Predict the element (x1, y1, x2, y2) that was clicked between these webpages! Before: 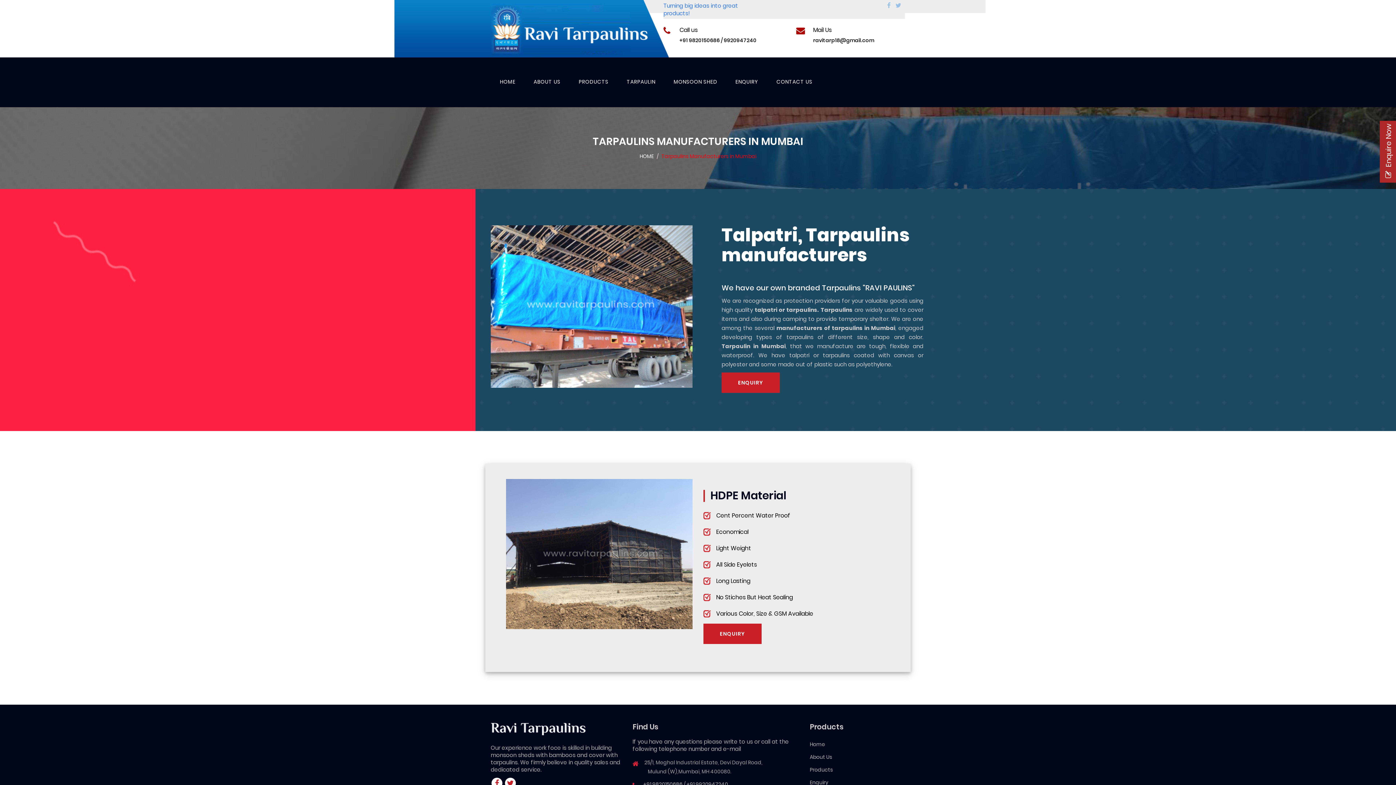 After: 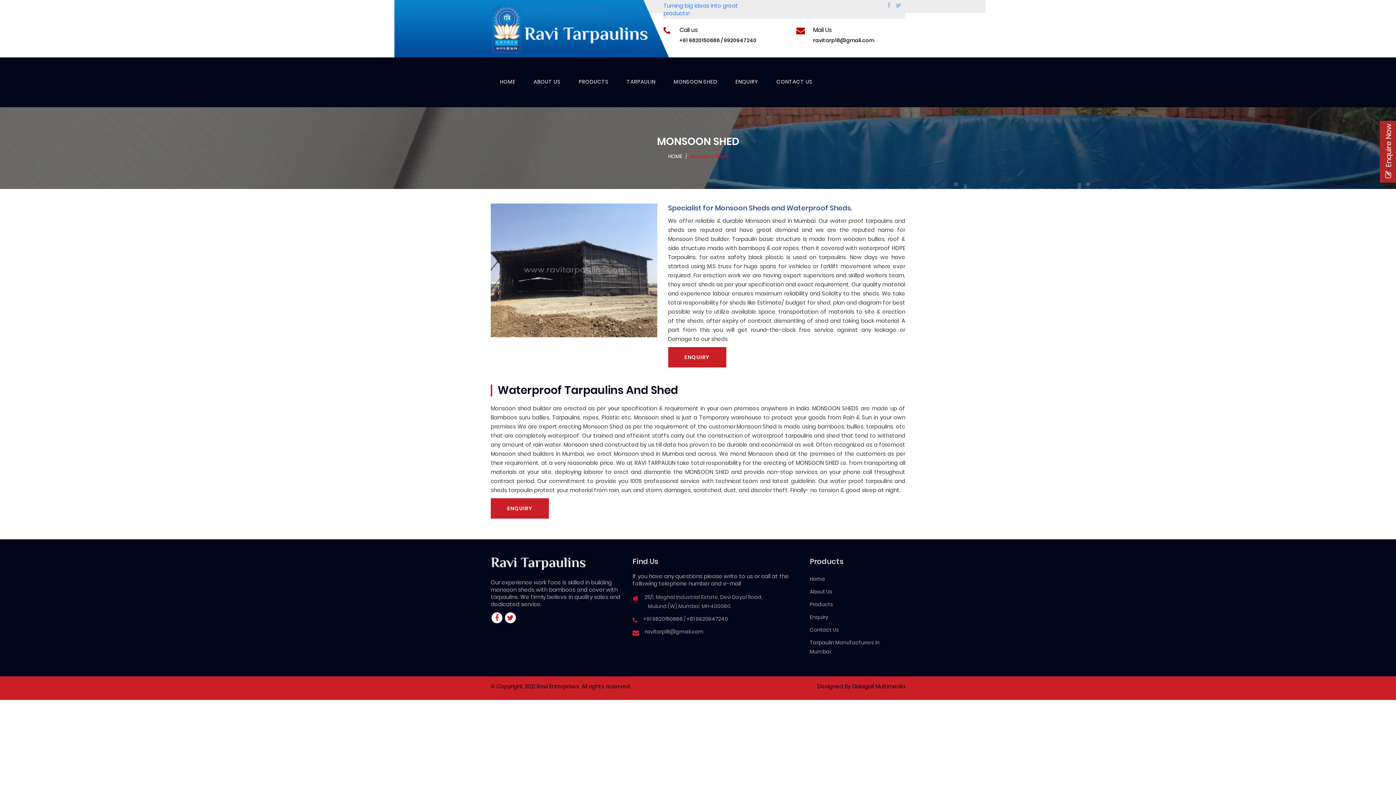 Action: bbox: (664, 72, 726, 92) label: MONSOON SHED